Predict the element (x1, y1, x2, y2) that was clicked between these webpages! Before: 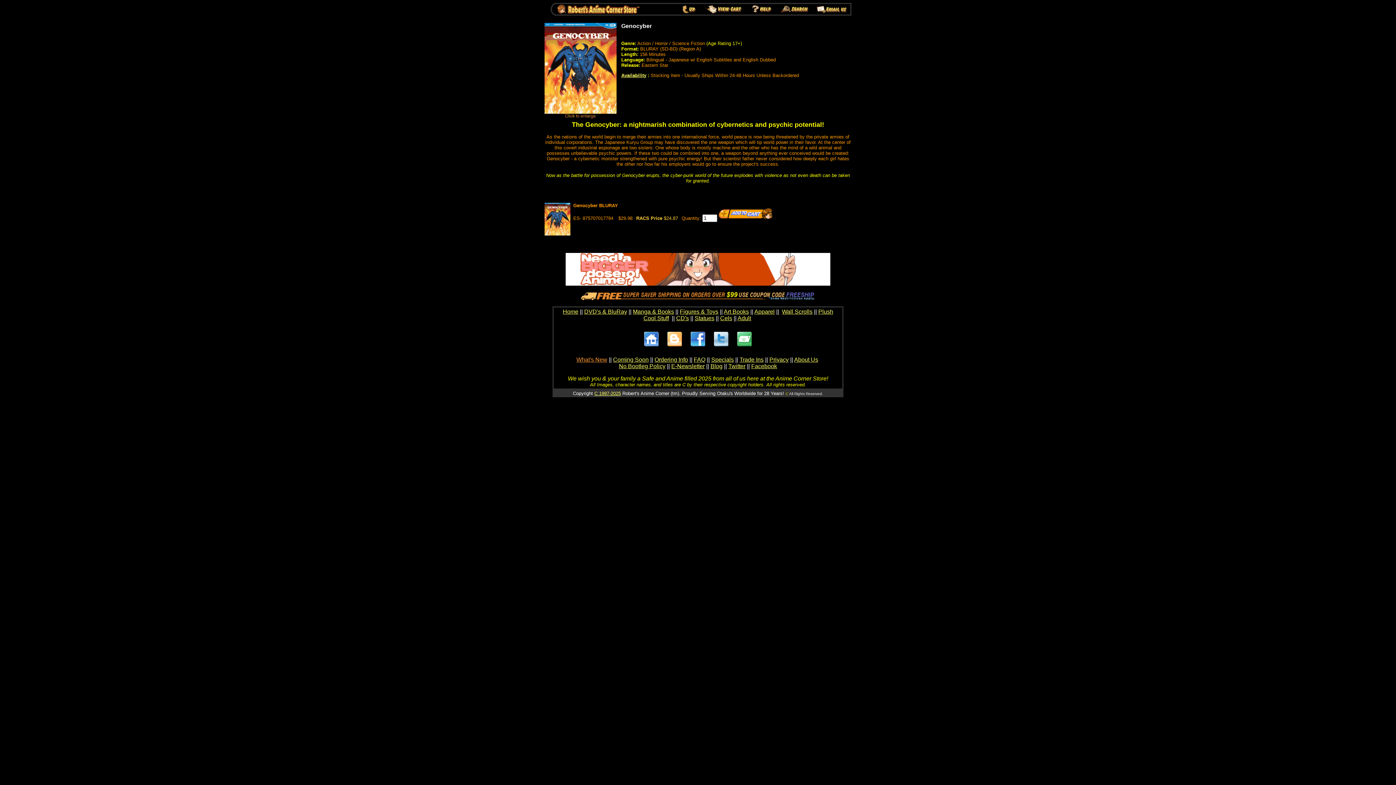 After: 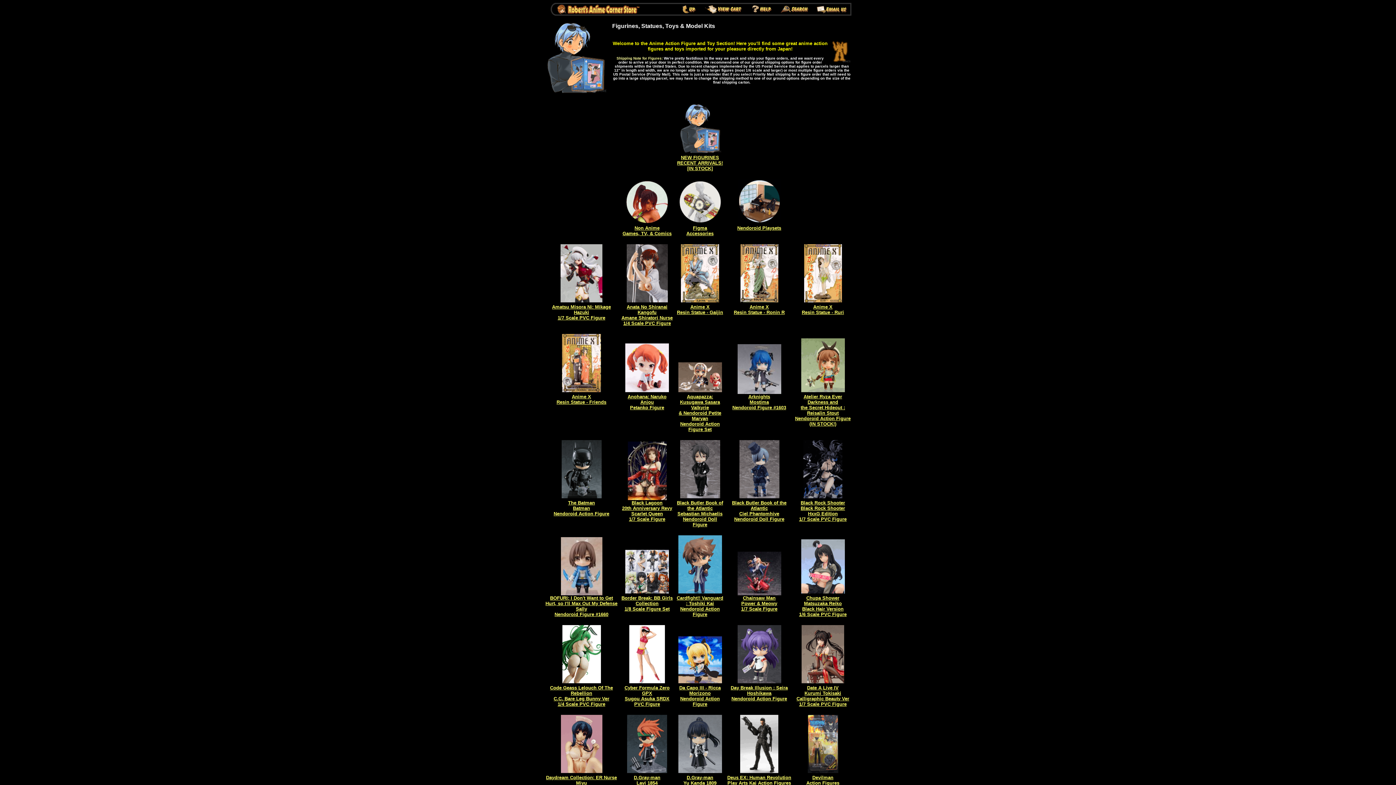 Action: label: Figures & Toys bbox: (680, 308, 718, 314)